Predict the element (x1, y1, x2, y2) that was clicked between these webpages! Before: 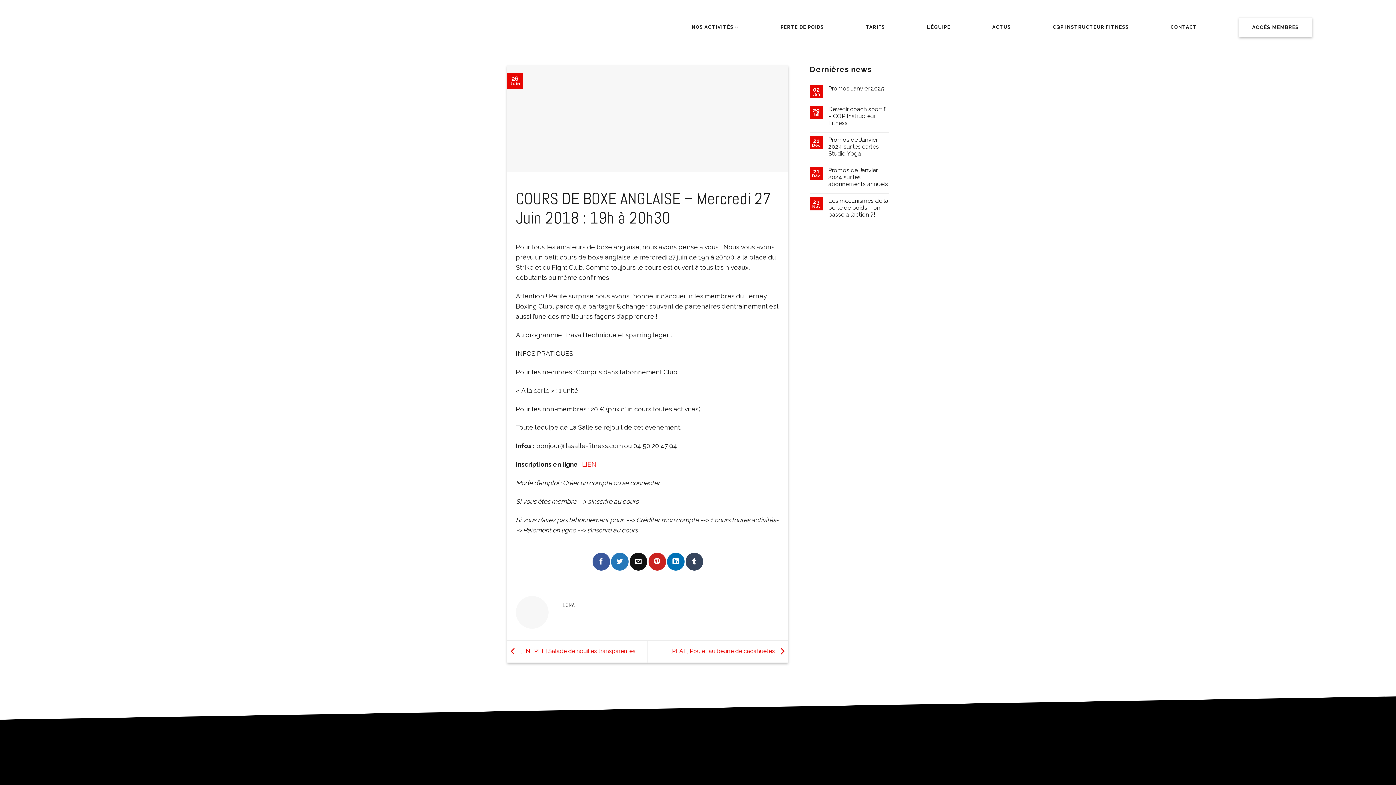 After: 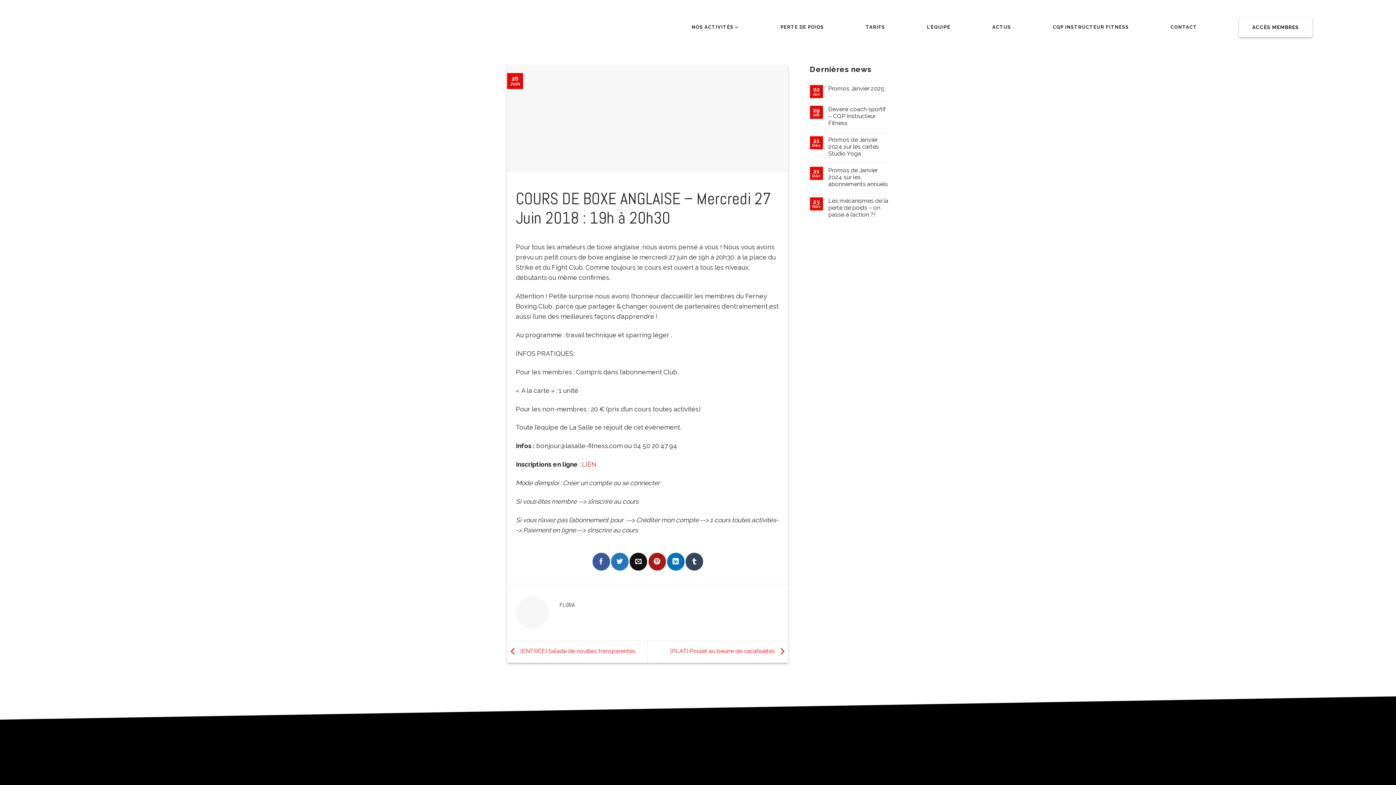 Action: label: Epingler sur Pinterest bbox: (648, 553, 666, 570)